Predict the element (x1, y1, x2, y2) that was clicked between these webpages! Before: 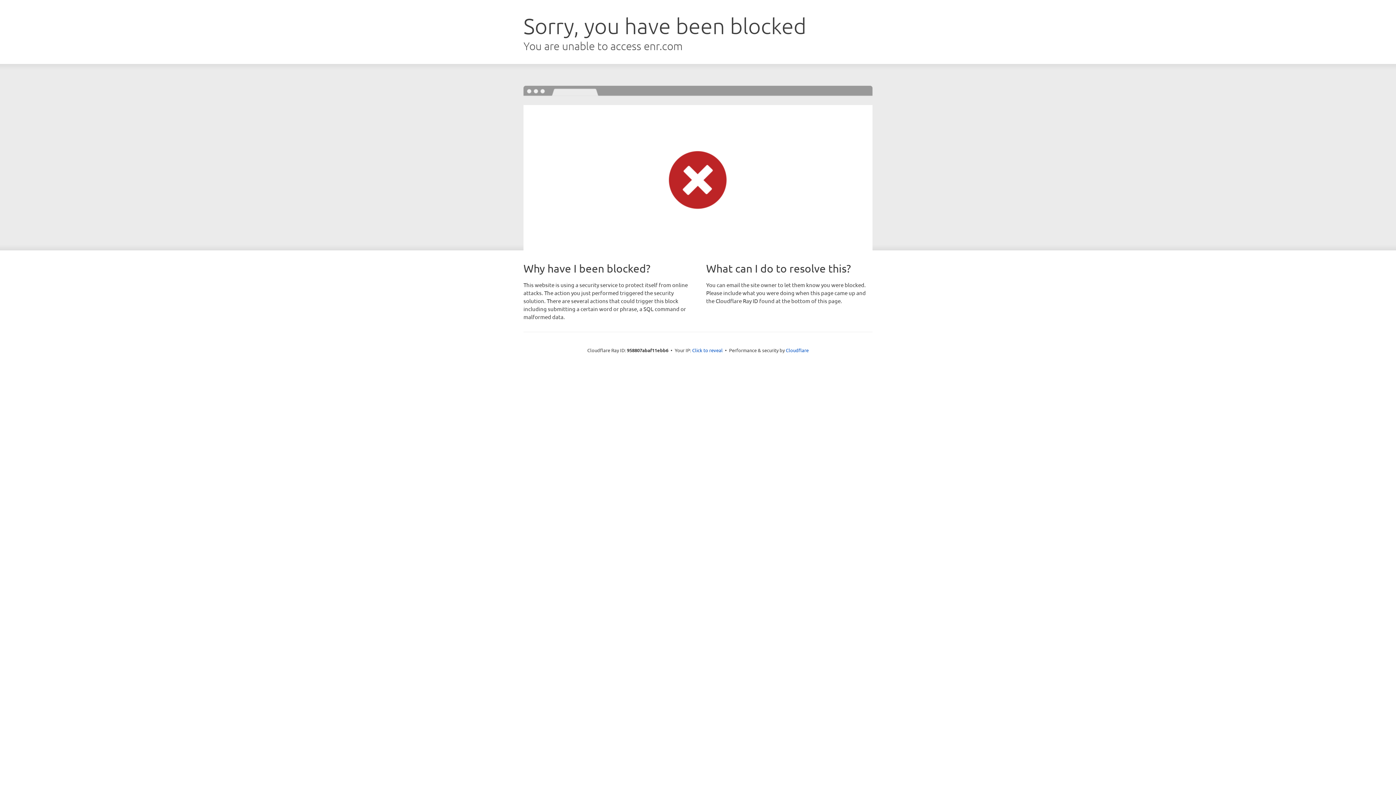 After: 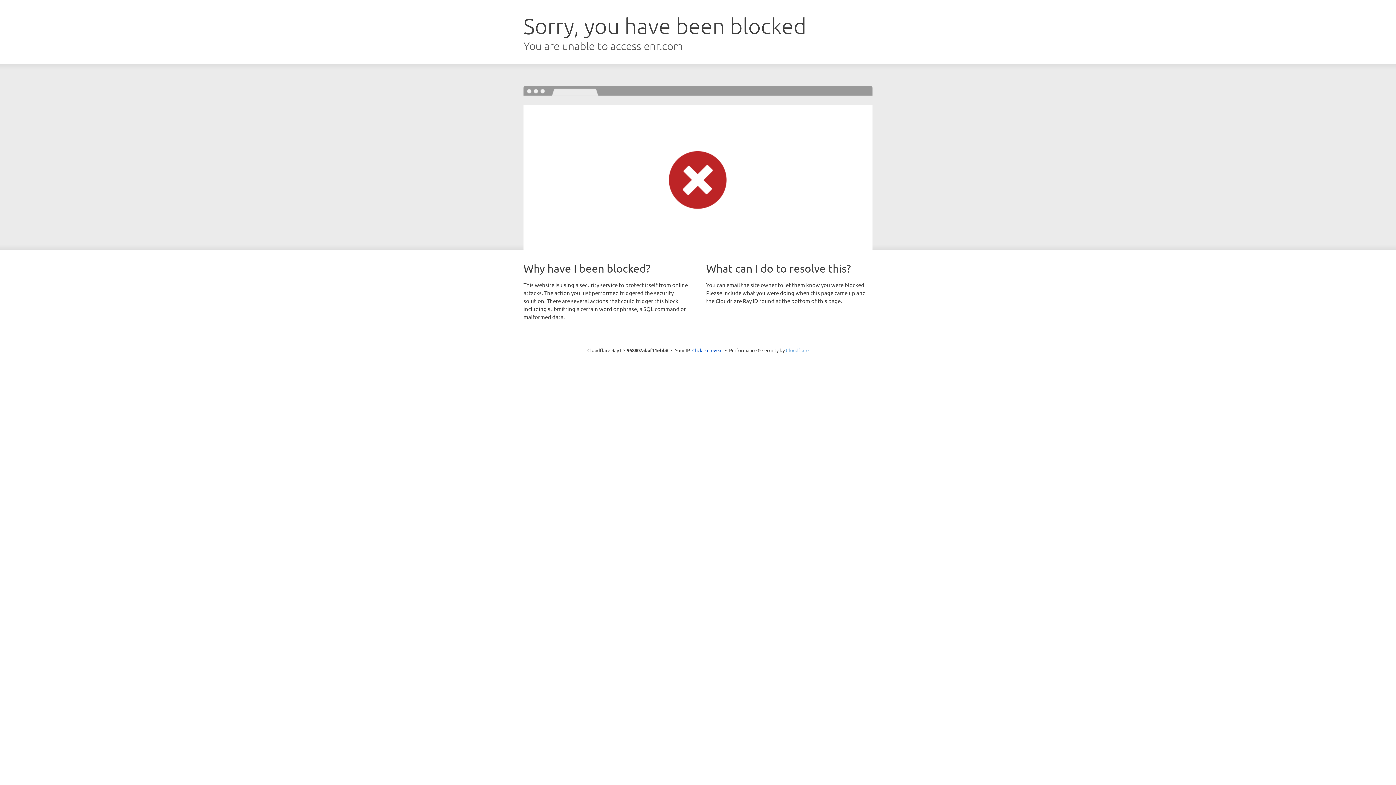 Action: label: Cloudflare bbox: (786, 347, 808, 353)